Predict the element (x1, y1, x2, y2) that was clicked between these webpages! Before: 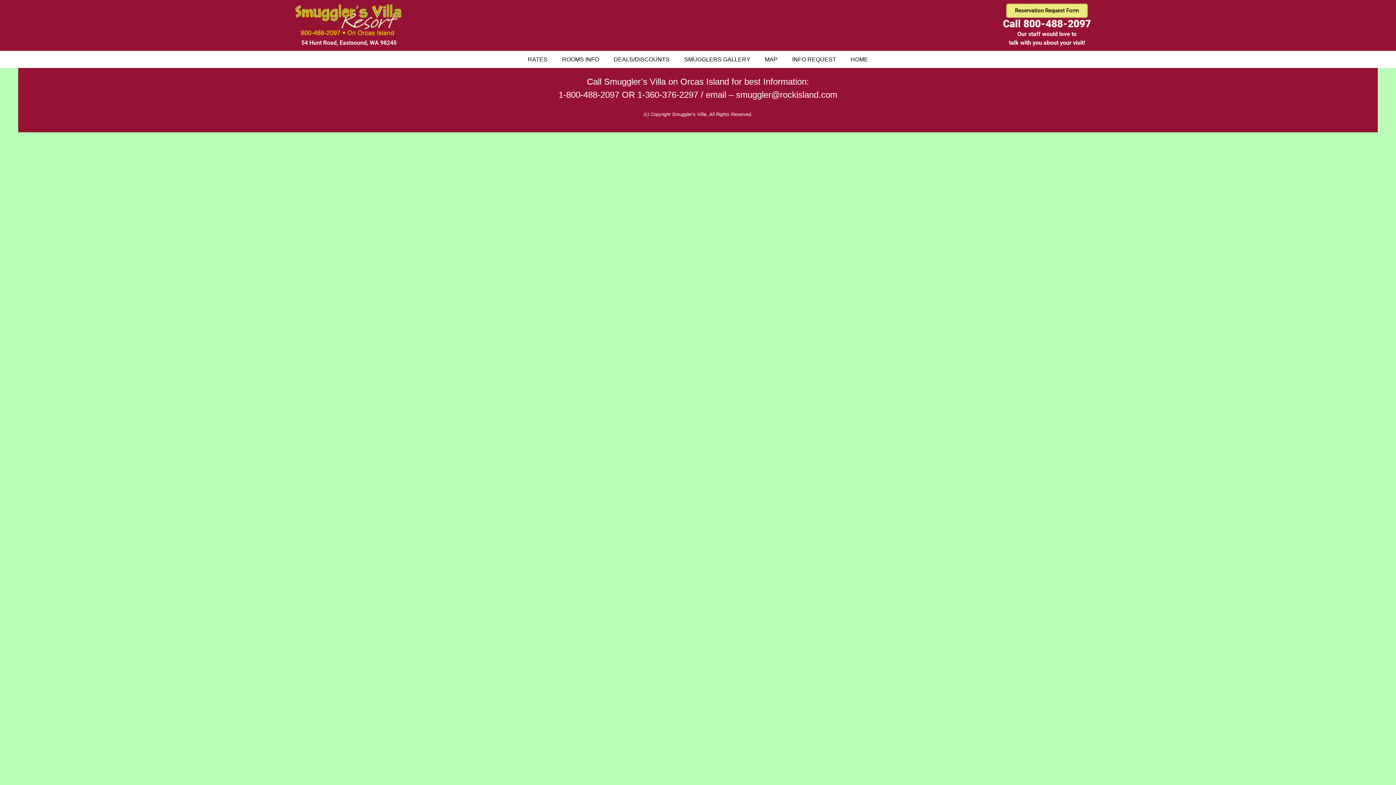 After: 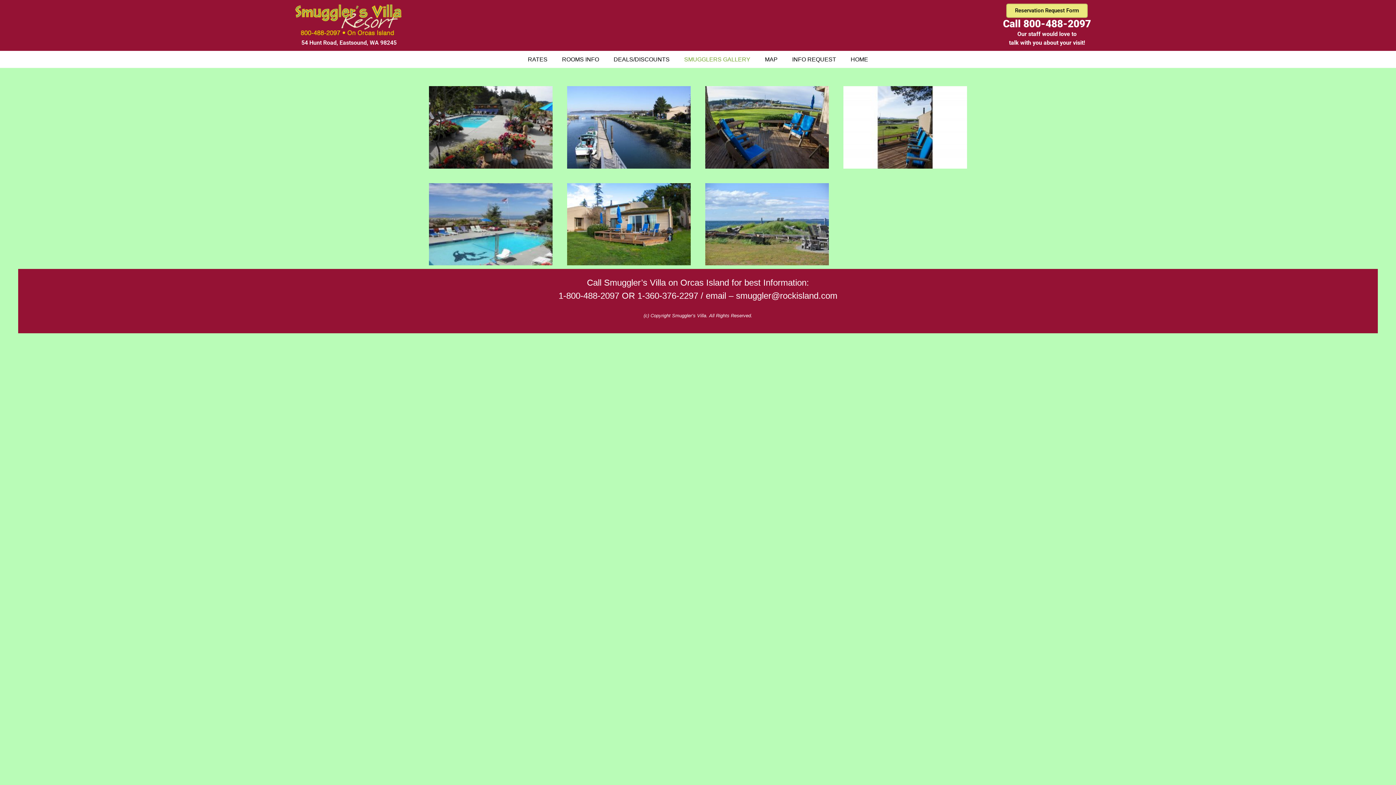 Action: bbox: (677, 54, 757, 64) label: SMUGGLERS GALLERY